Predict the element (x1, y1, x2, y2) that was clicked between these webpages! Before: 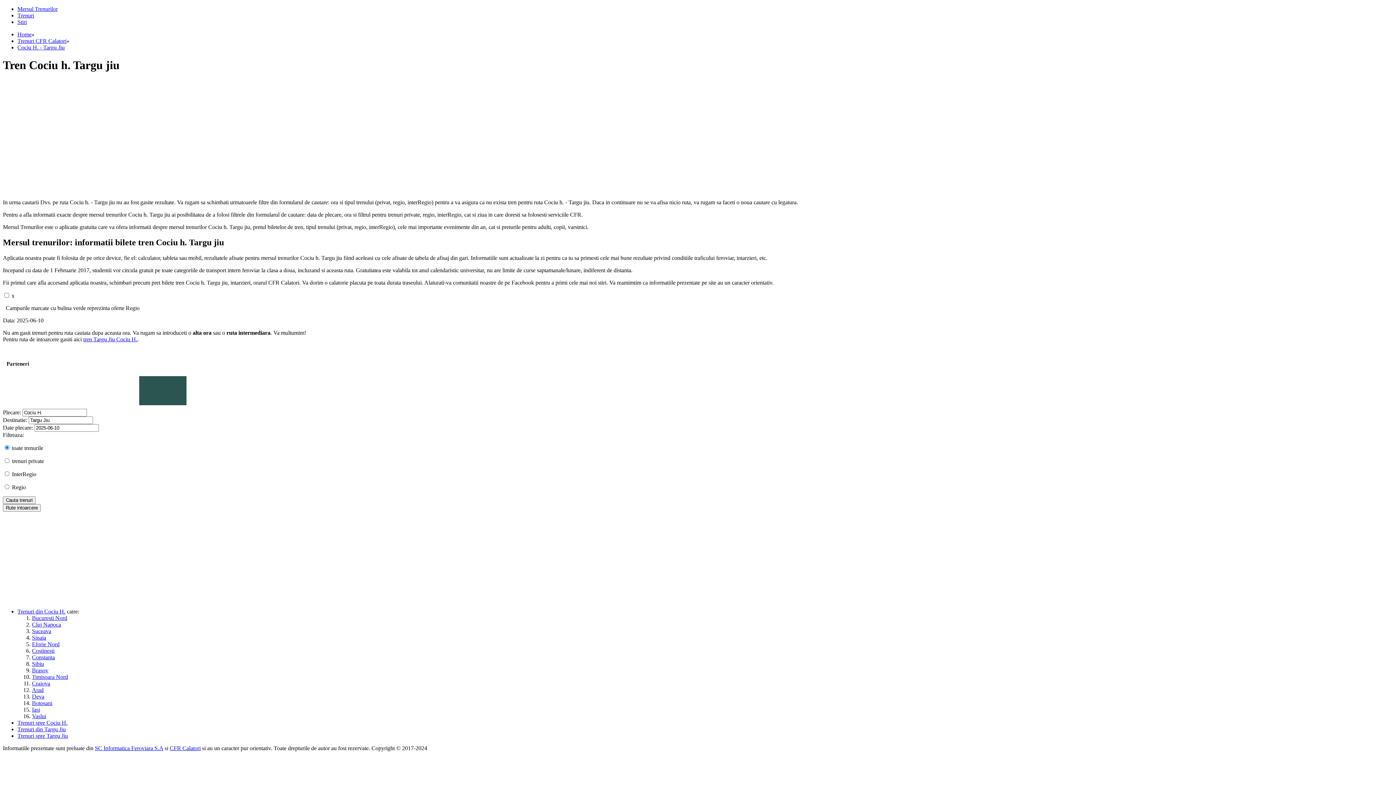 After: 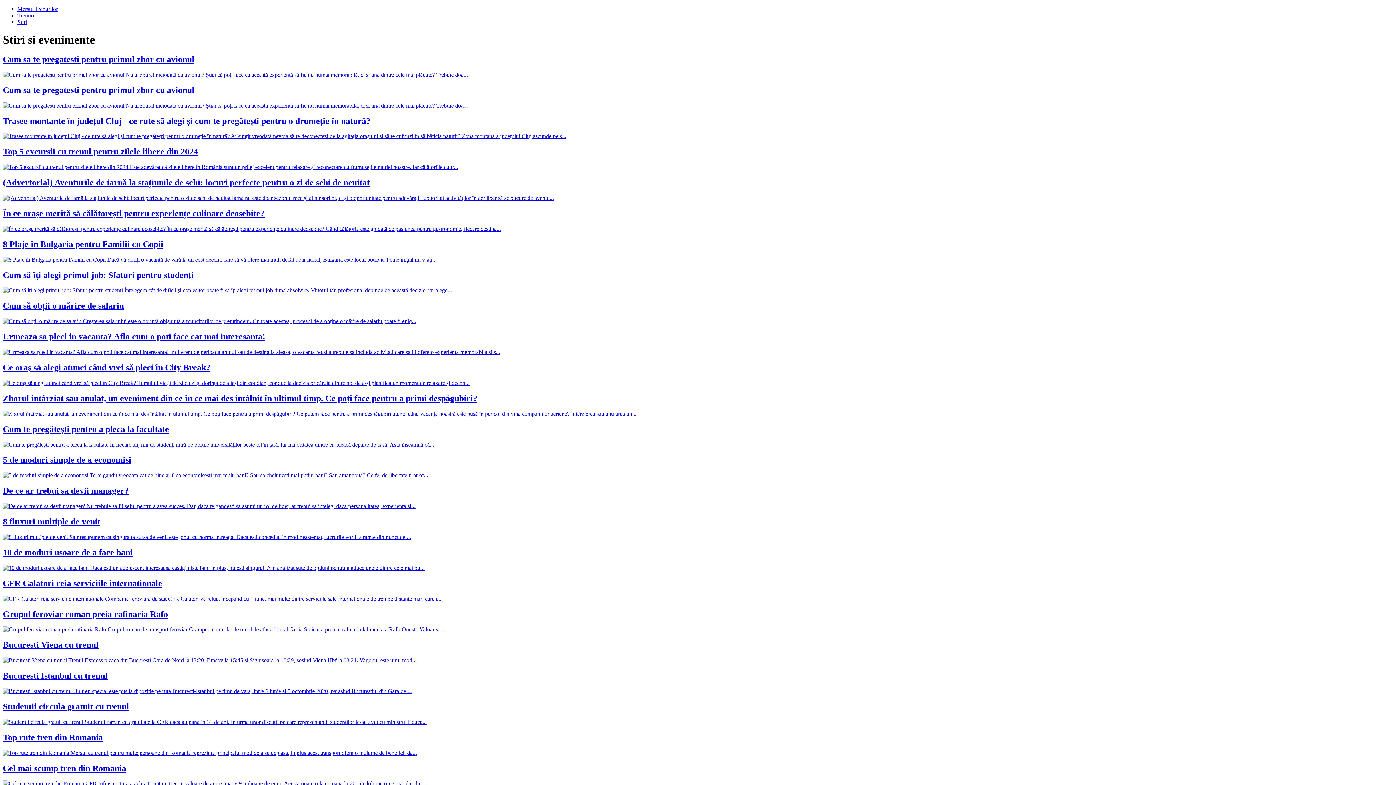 Action: bbox: (17, 18, 26, 25) label: Stiri